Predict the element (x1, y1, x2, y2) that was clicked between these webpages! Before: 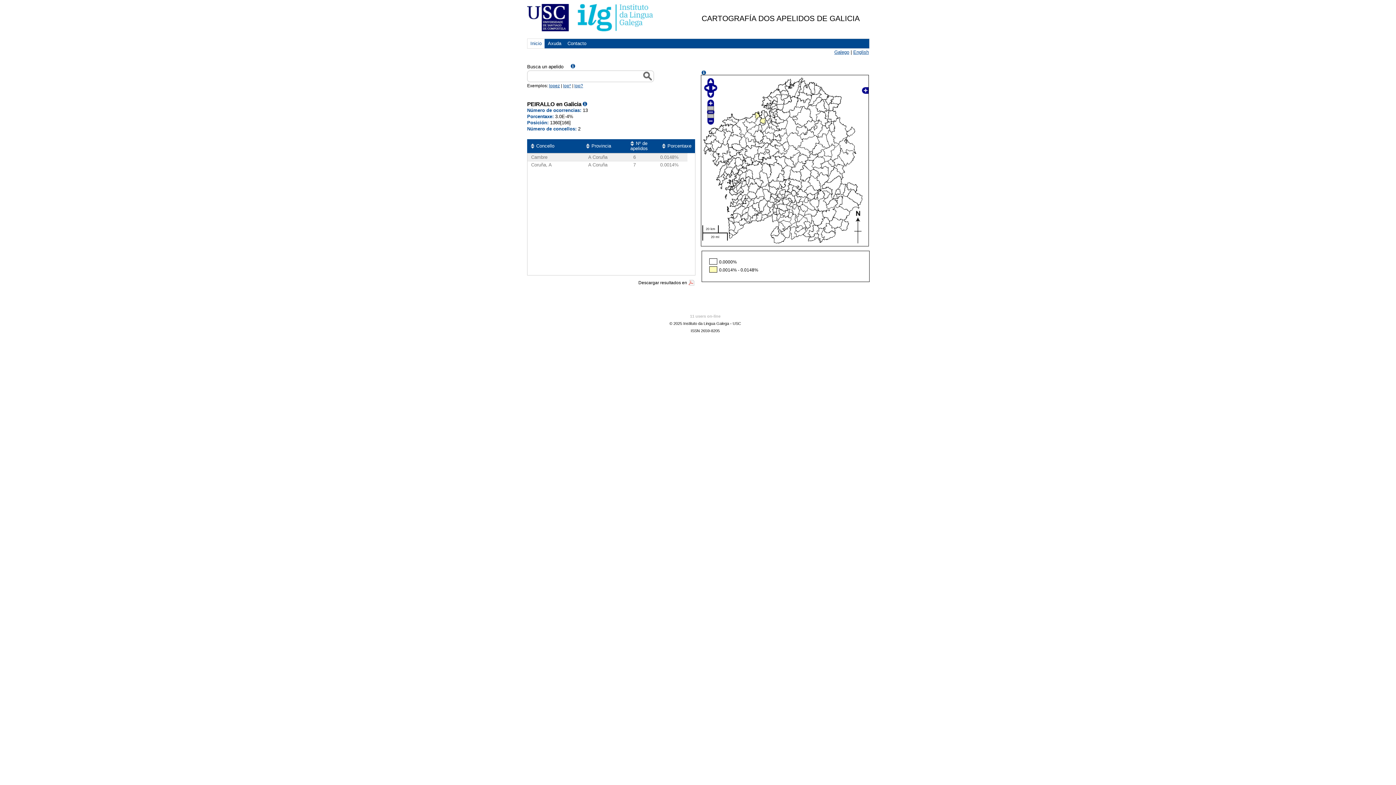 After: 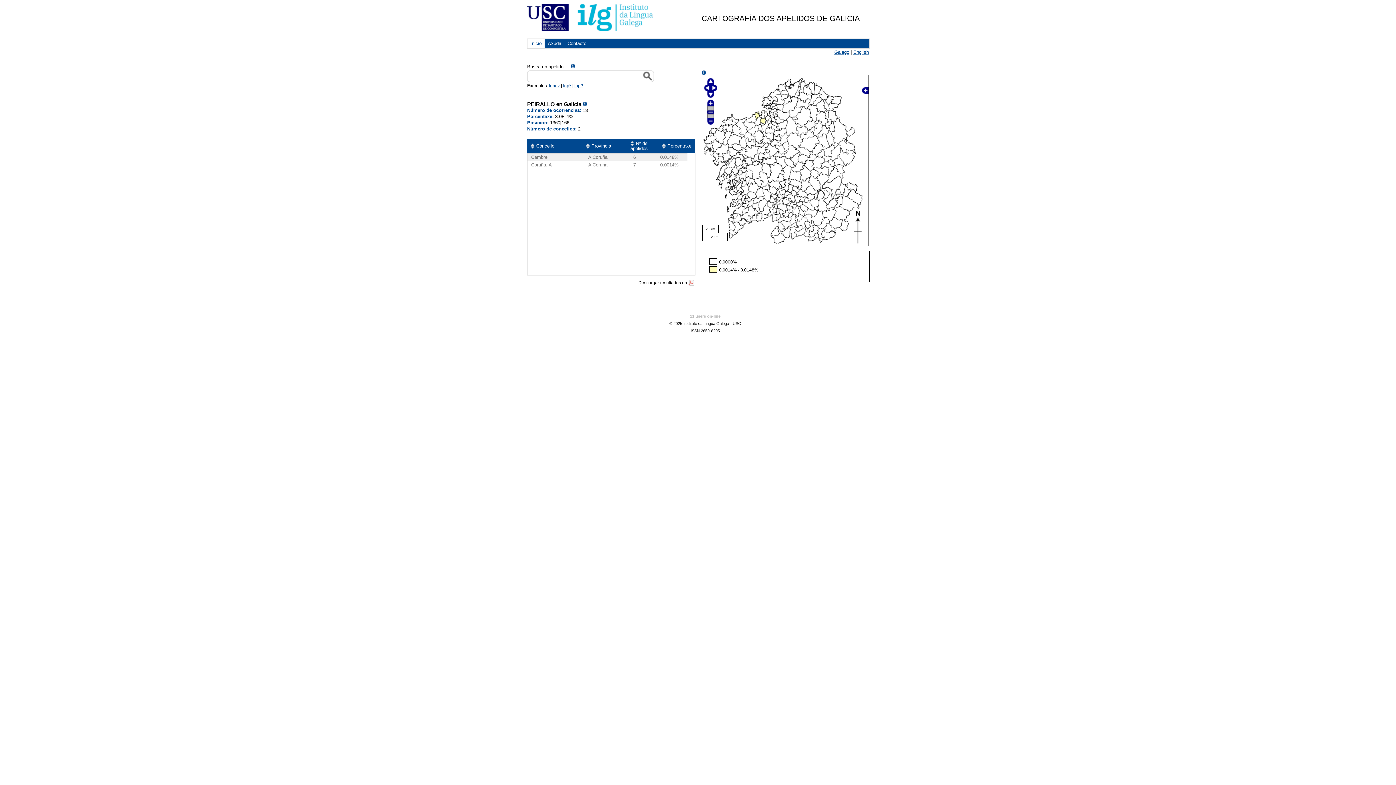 Action: bbox: (701, 69, 706, 76)